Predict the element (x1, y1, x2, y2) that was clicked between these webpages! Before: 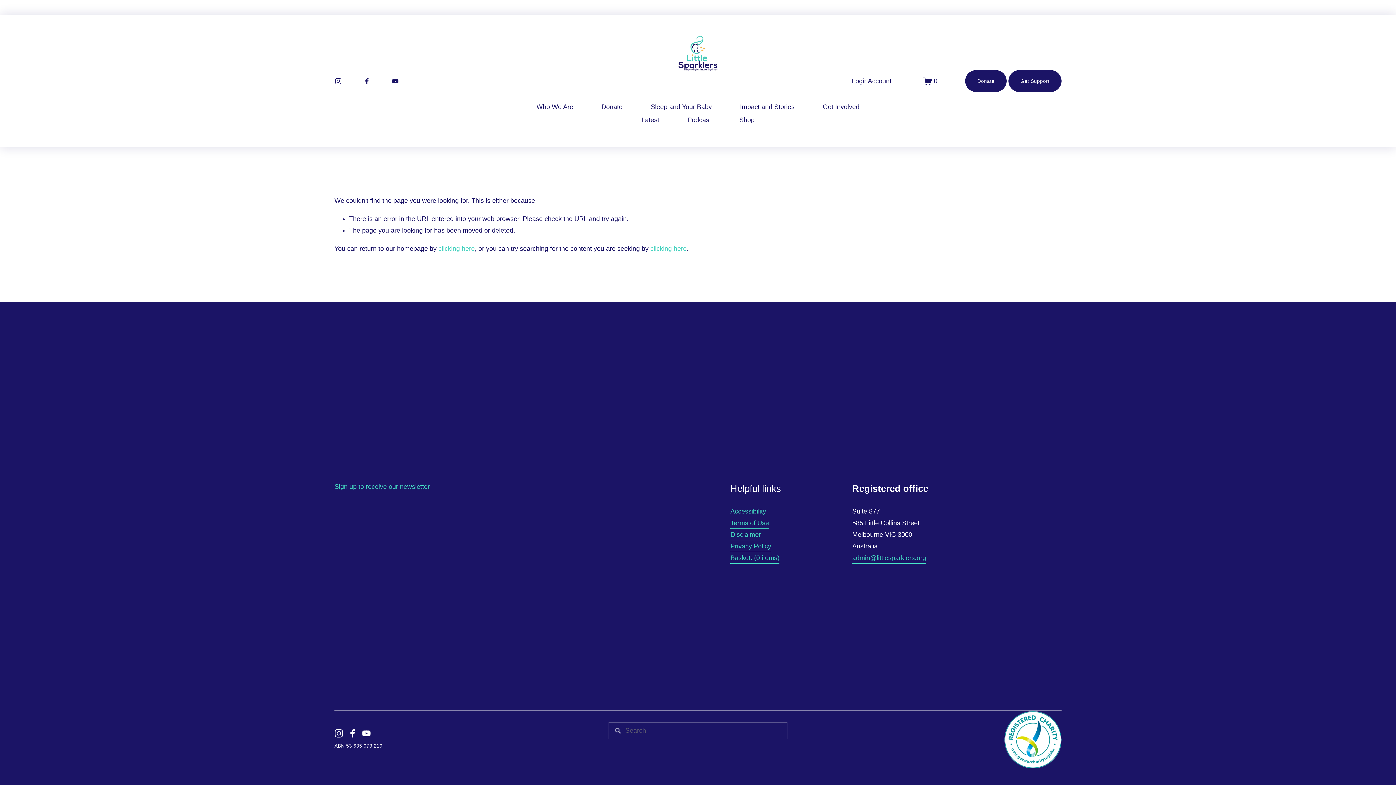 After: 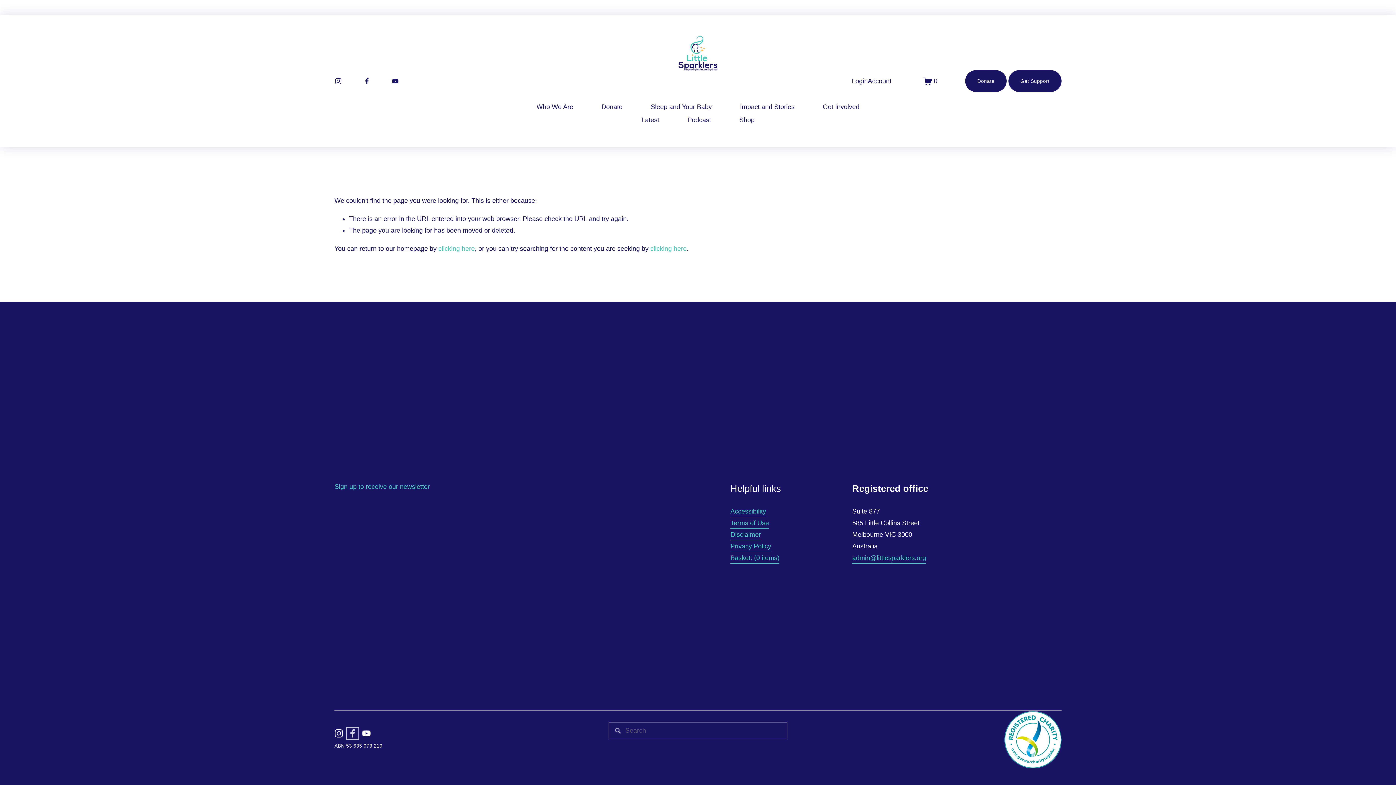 Action: bbox: (348, 729, 357, 738) label: Facebook